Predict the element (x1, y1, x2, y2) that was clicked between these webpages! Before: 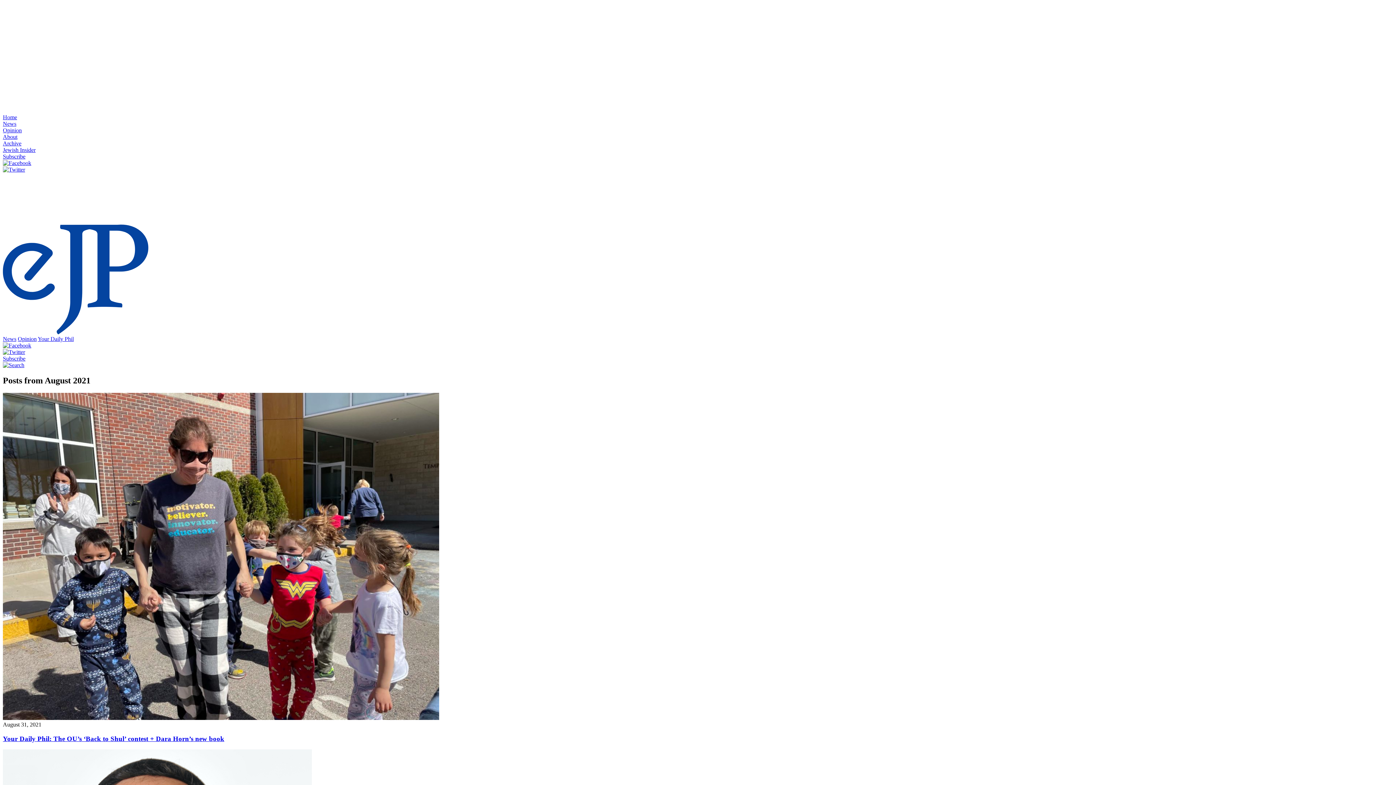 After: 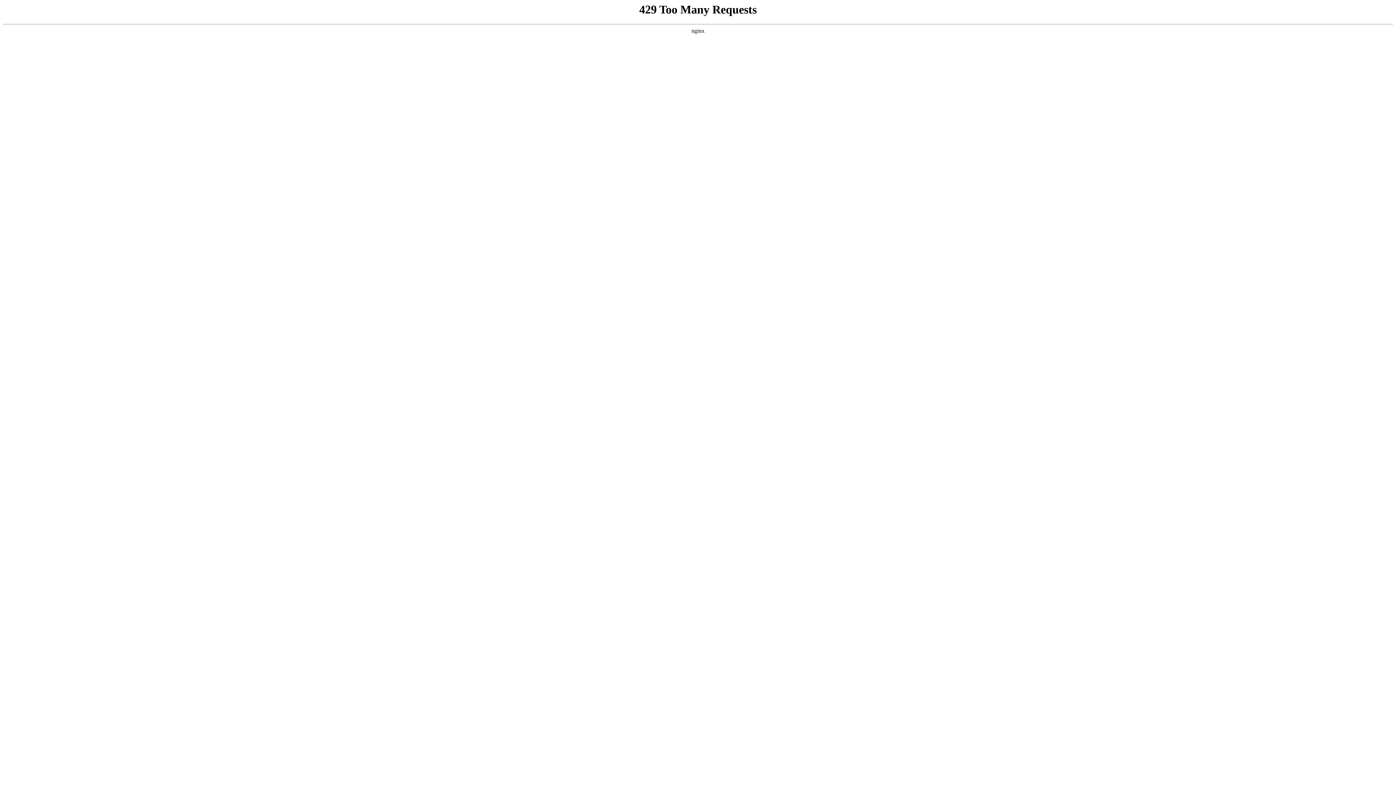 Action: bbox: (37, 336, 73, 342) label: Your Daily Phil